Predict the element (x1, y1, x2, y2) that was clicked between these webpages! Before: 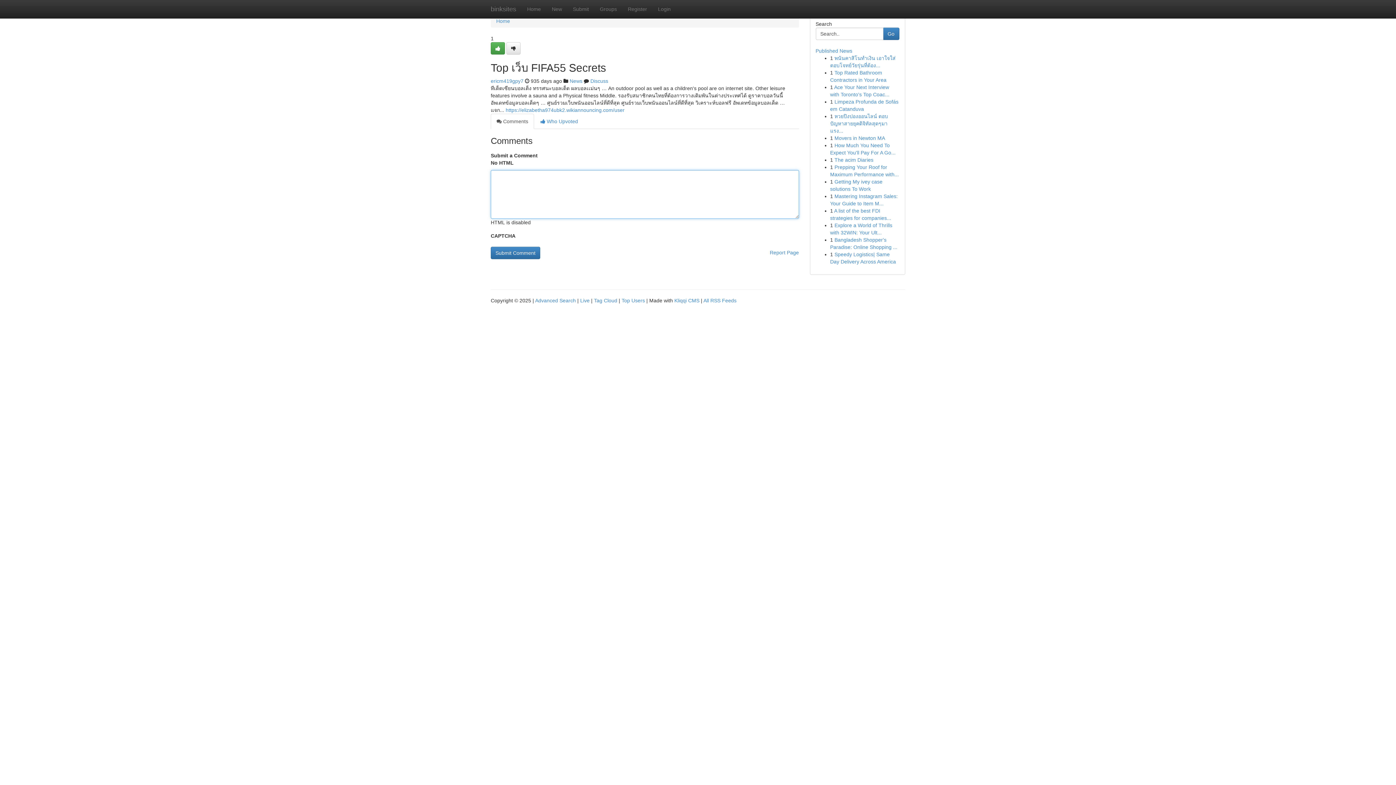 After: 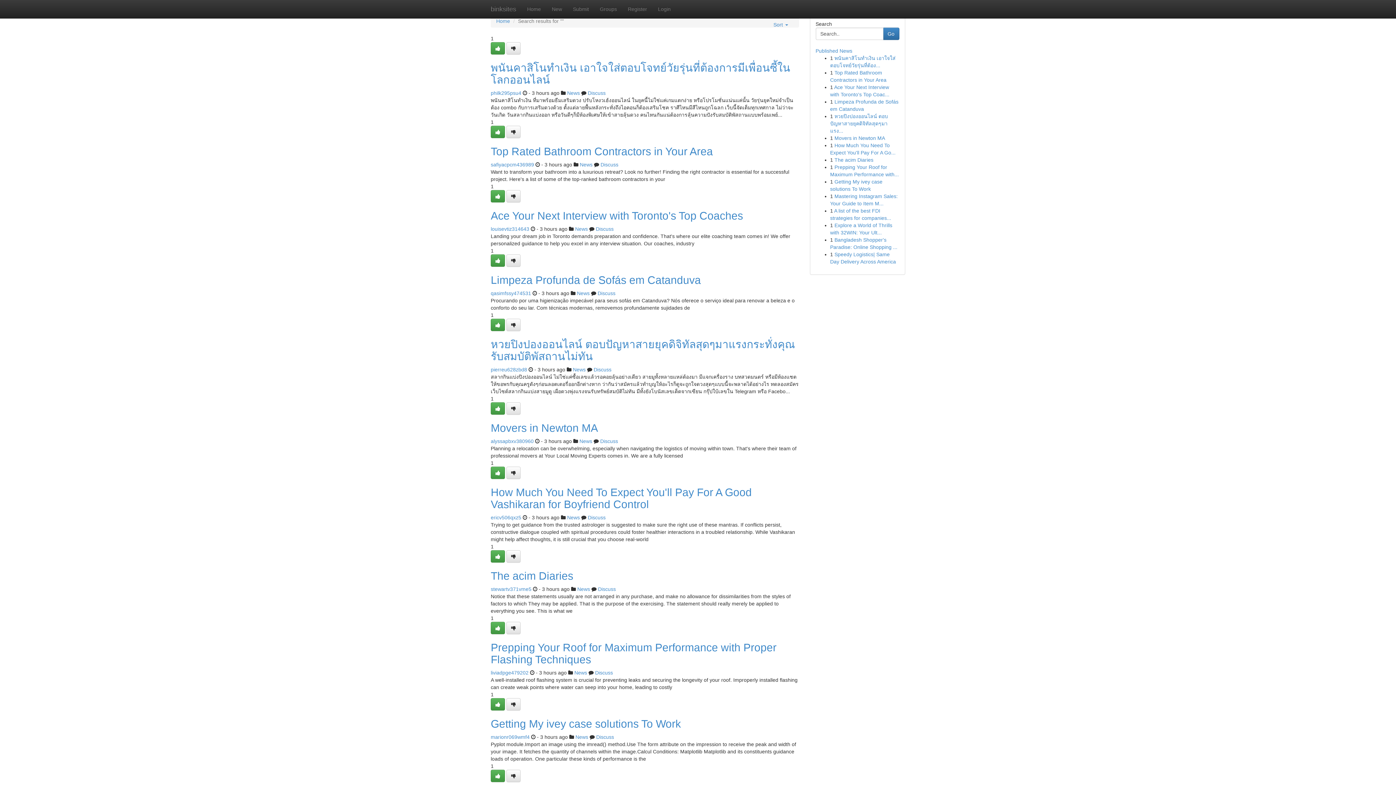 Action: label: Advanced Search bbox: (535, 297, 576, 303)